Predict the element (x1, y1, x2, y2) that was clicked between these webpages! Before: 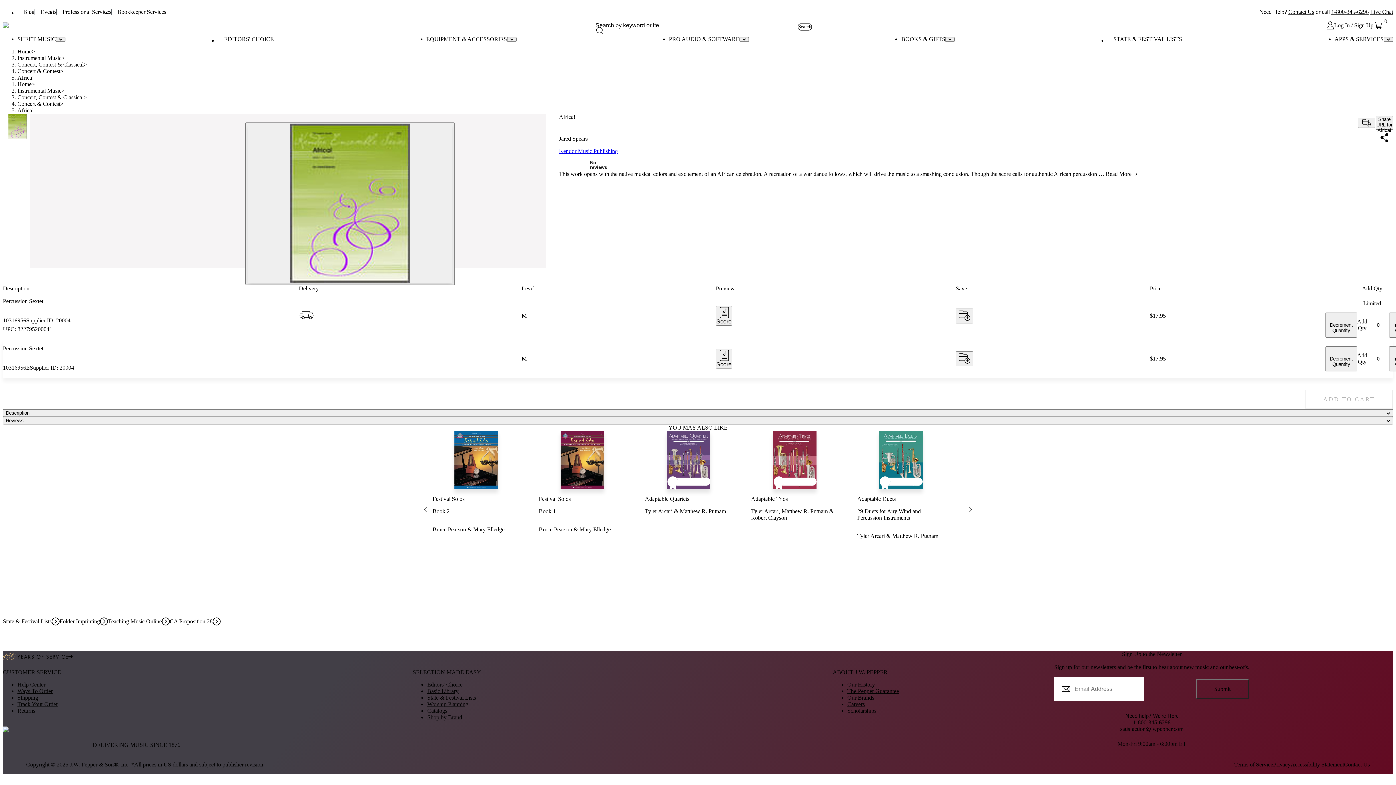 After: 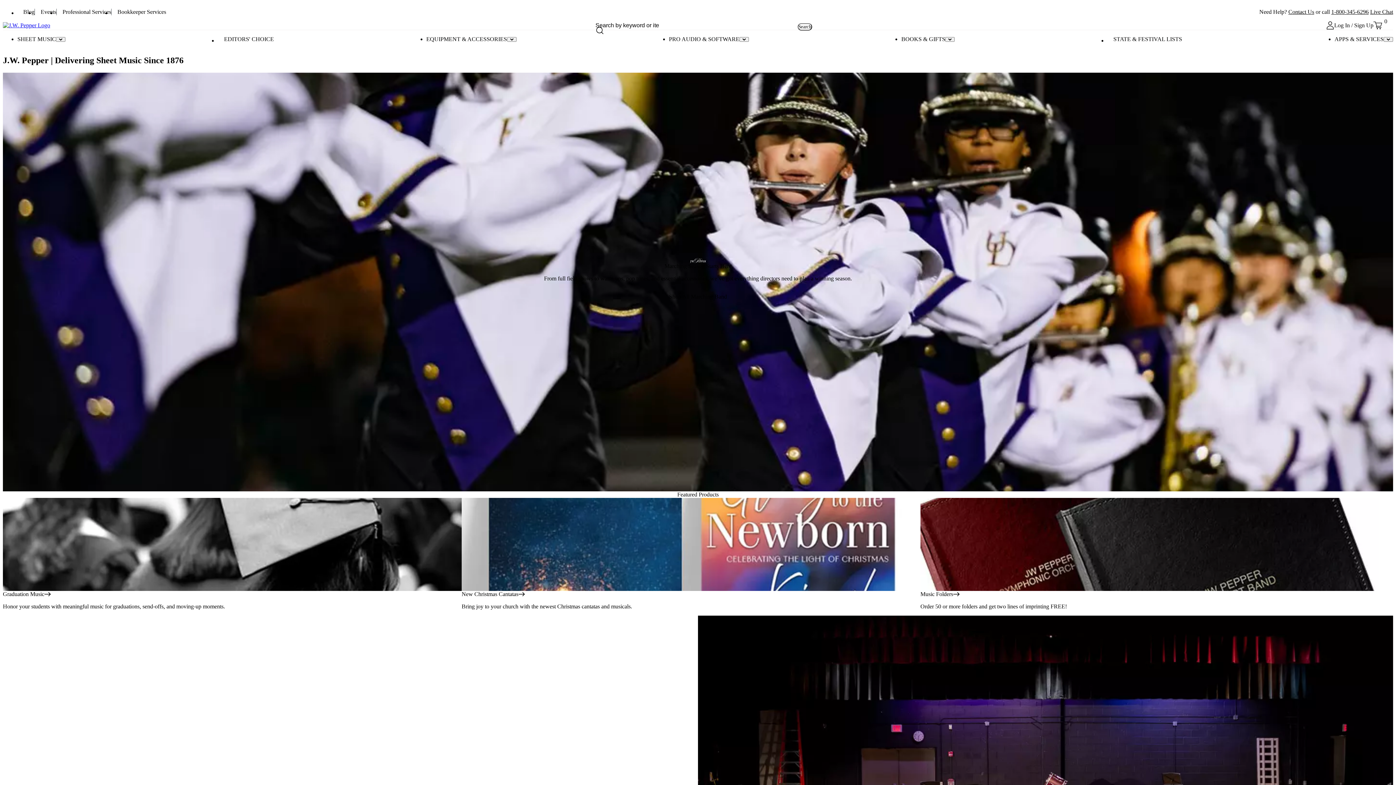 Action: bbox: (2, 22, 82, 28)